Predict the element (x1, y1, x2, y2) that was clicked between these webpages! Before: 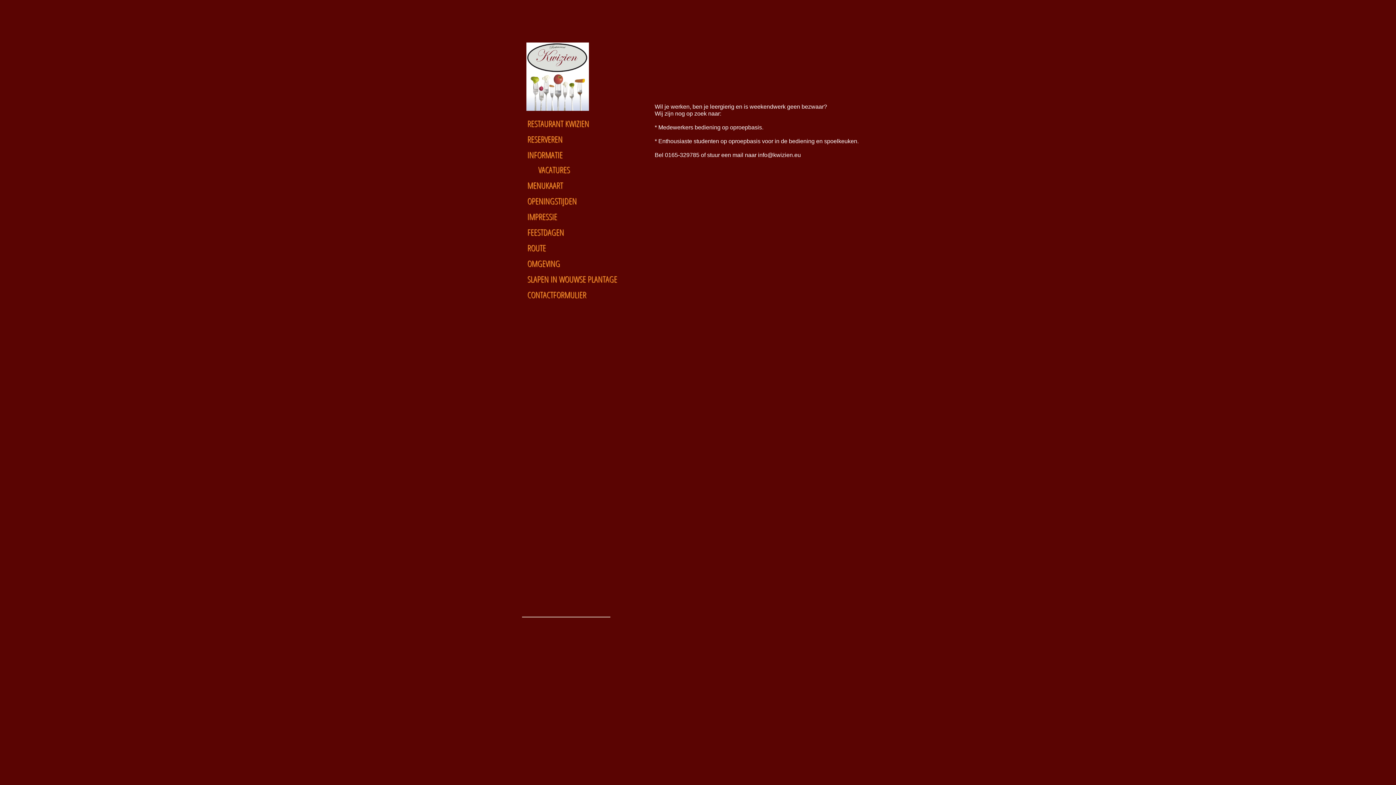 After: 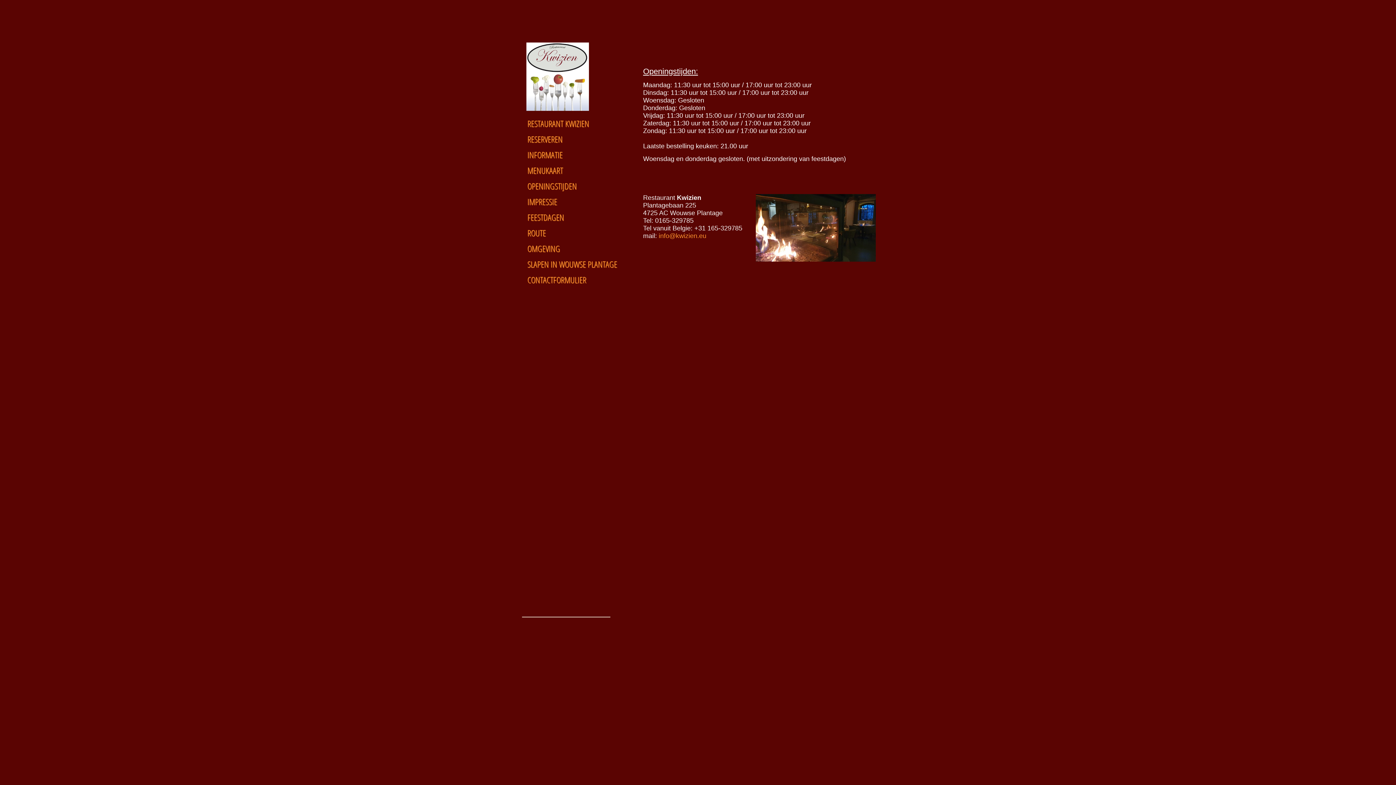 Action: bbox: (523, 193, 620, 208) label: OPENINGSTIJDEN